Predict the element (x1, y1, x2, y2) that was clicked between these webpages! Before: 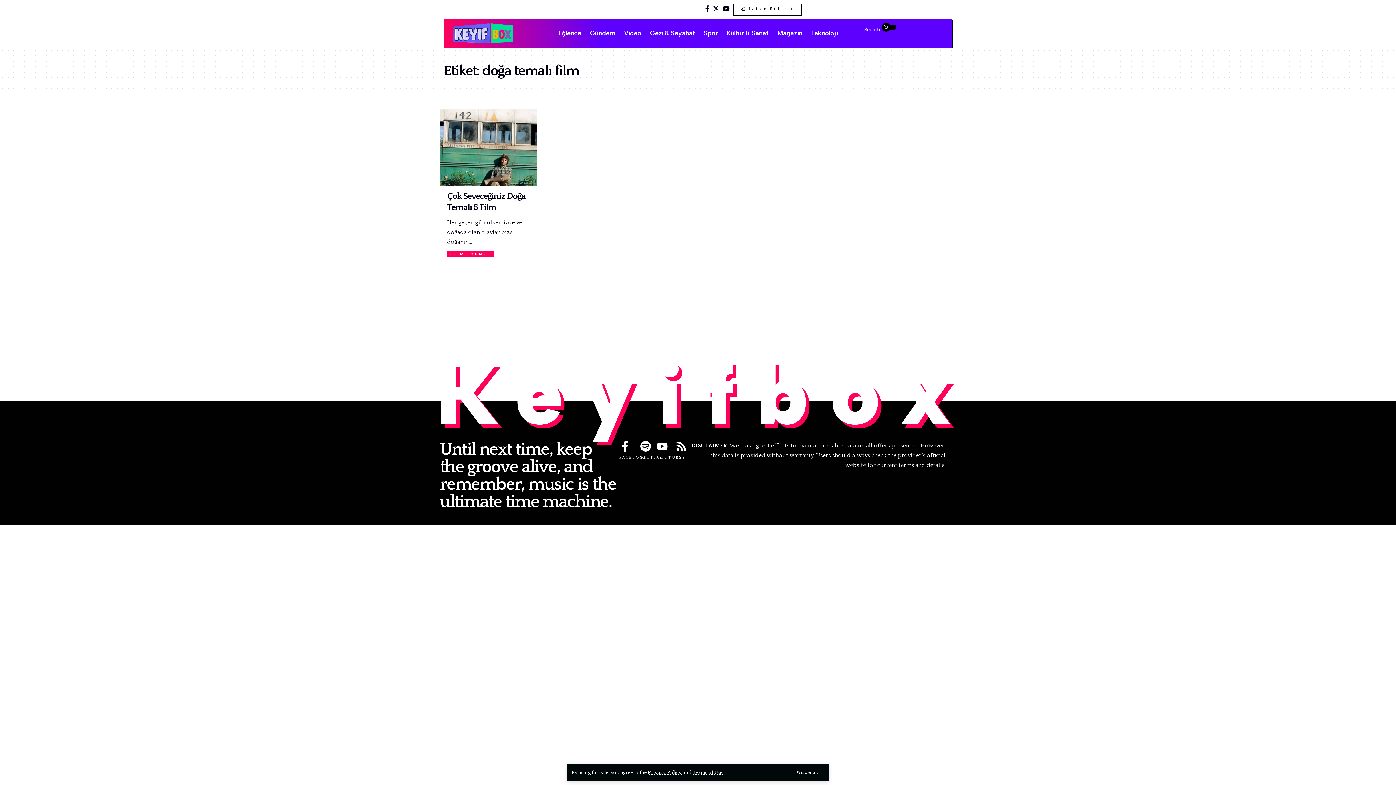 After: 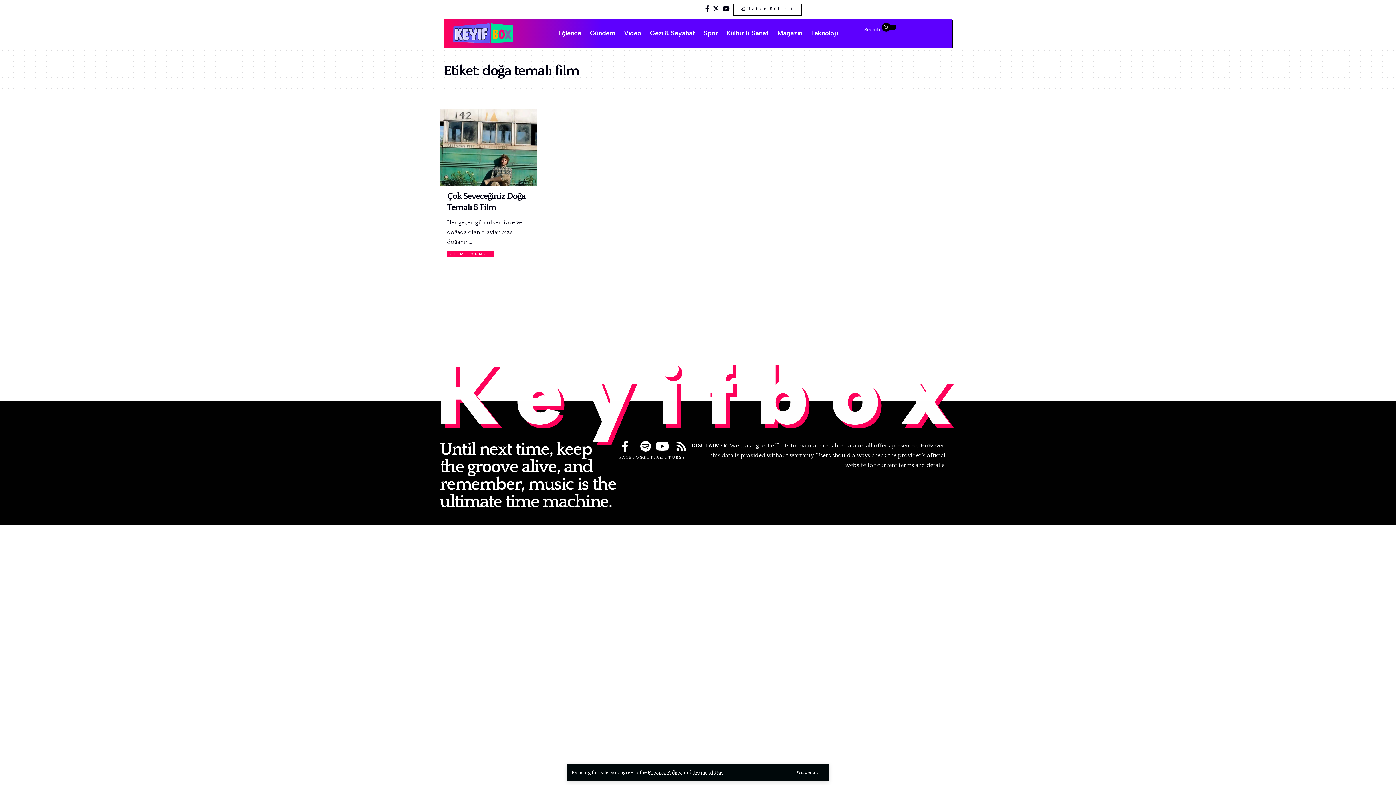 Action: bbox: (657, 441, 667, 452)